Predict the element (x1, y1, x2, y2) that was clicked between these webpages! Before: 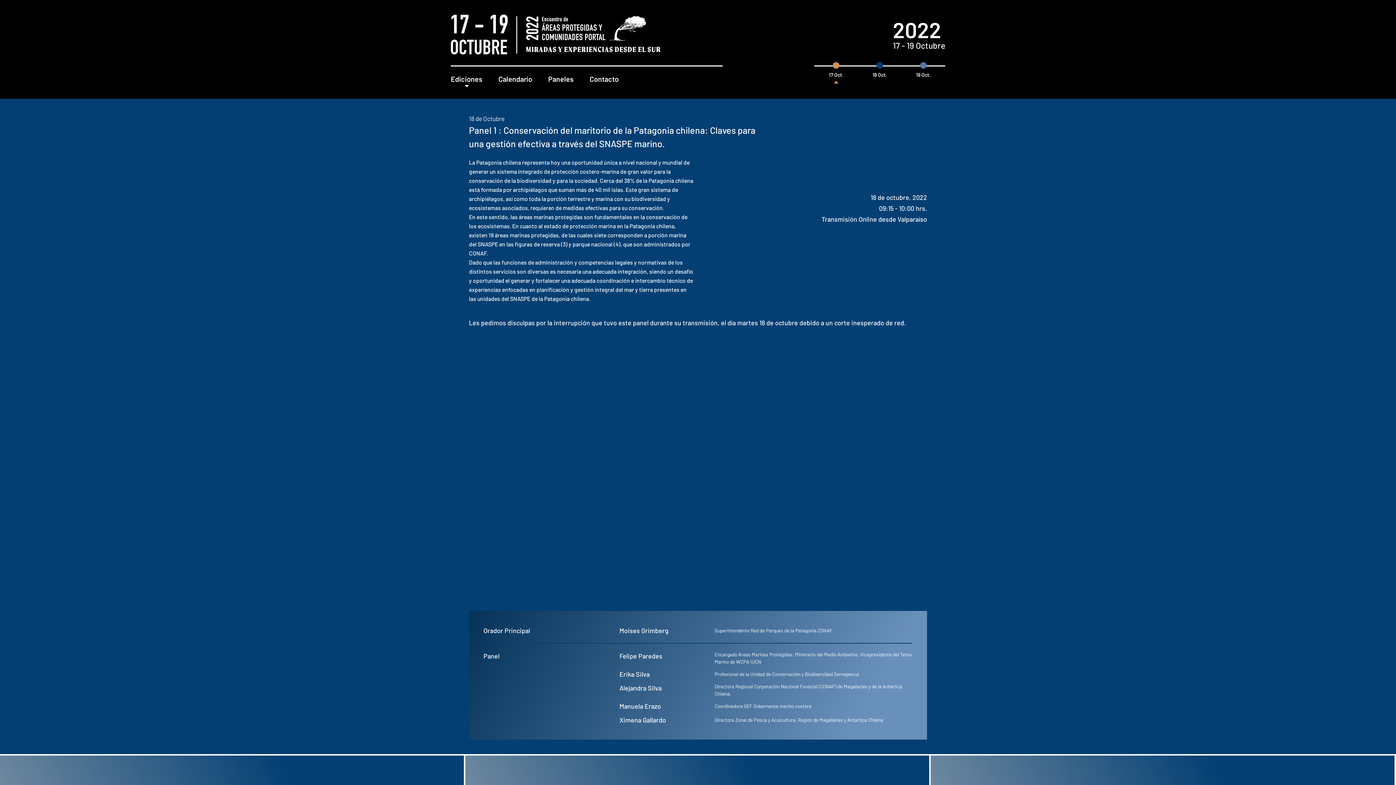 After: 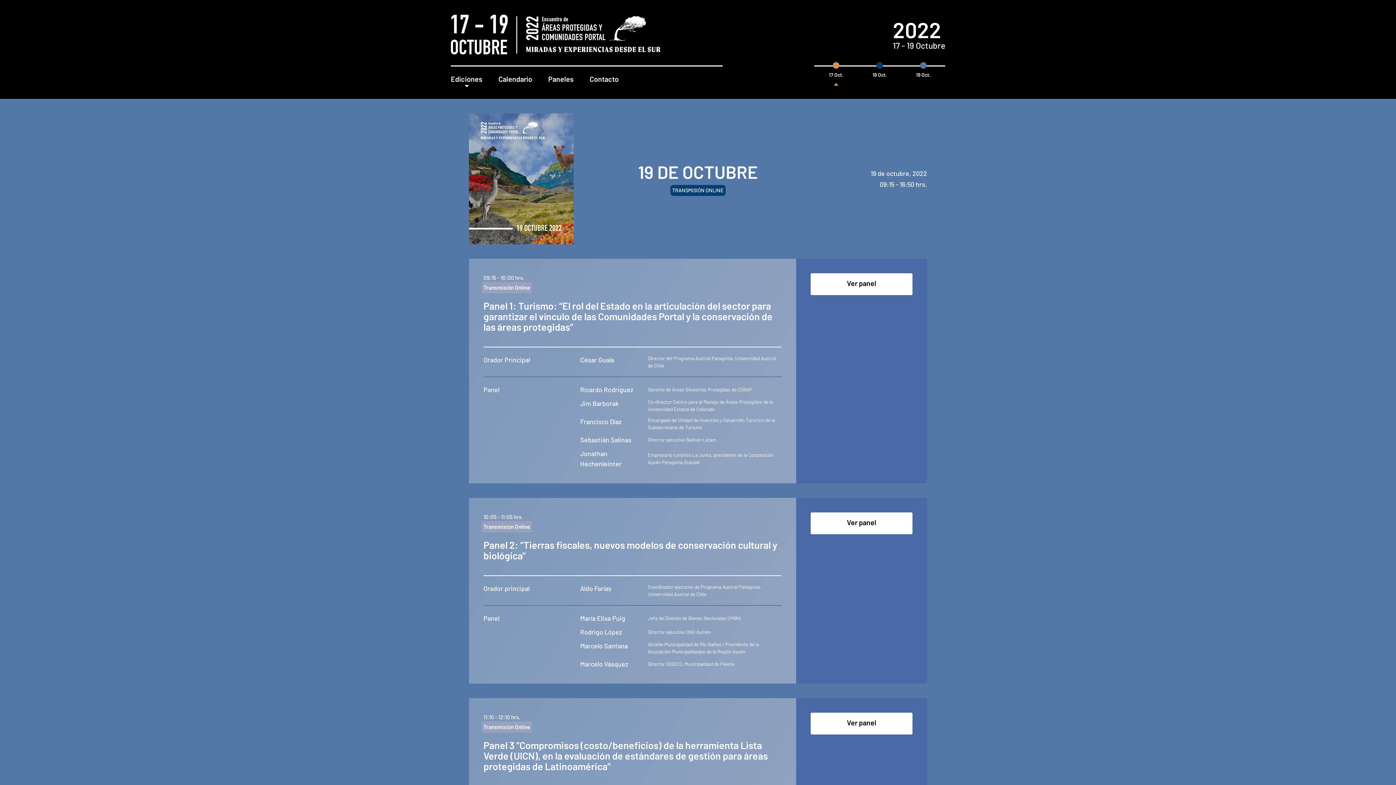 Action: label: 19 Oct. bbox: (901, 69, 945, 80)